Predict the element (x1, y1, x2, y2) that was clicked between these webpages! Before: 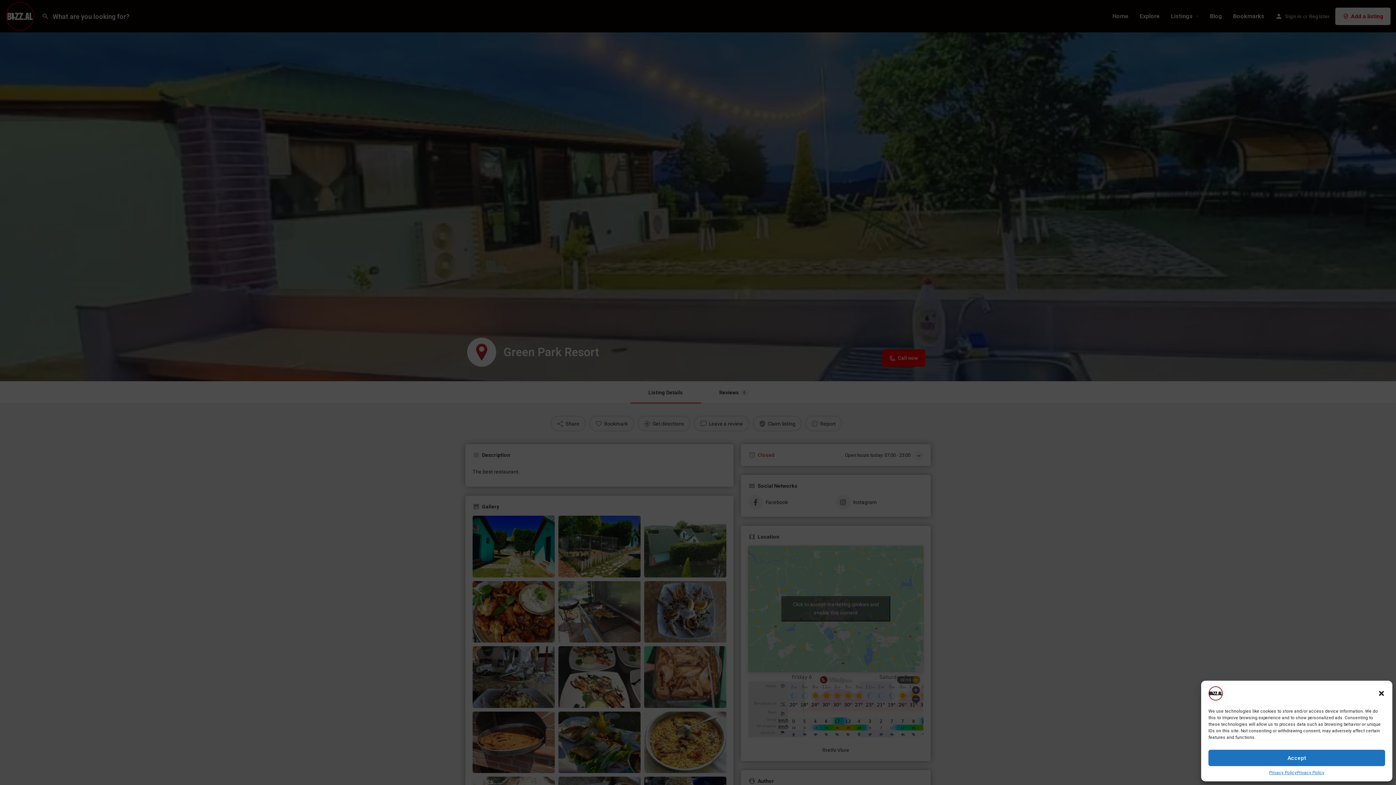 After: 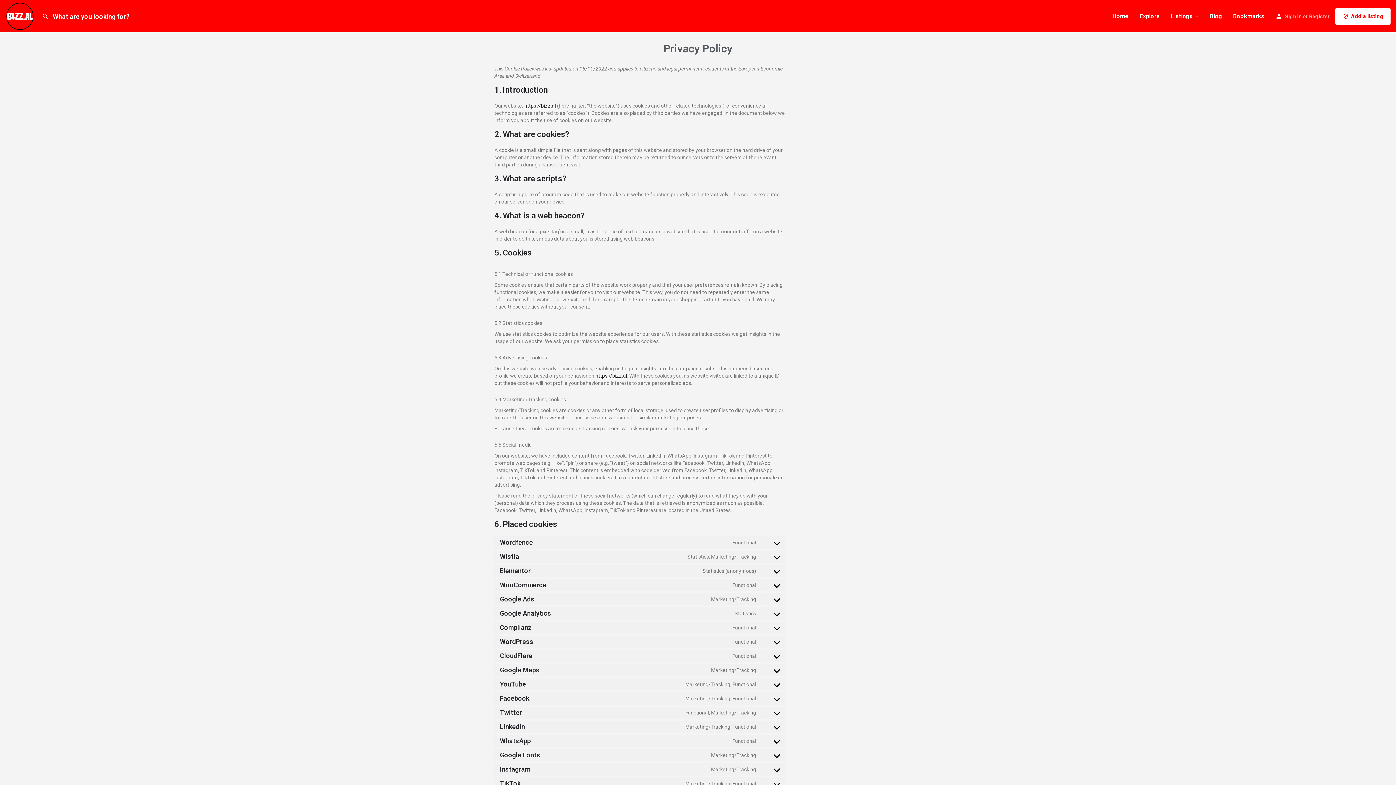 Action: label: Privacy Policy bbox: (1297, 770, 1324, 776)